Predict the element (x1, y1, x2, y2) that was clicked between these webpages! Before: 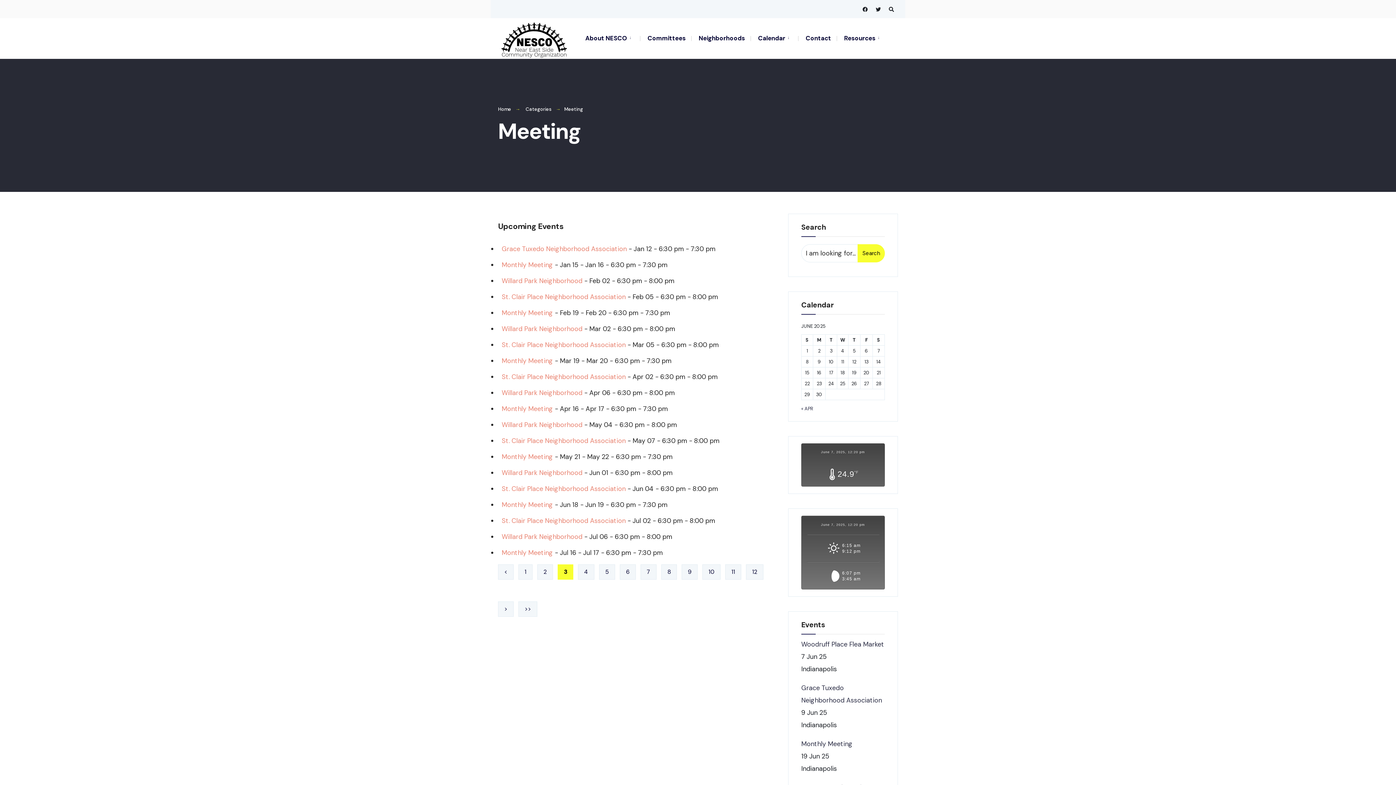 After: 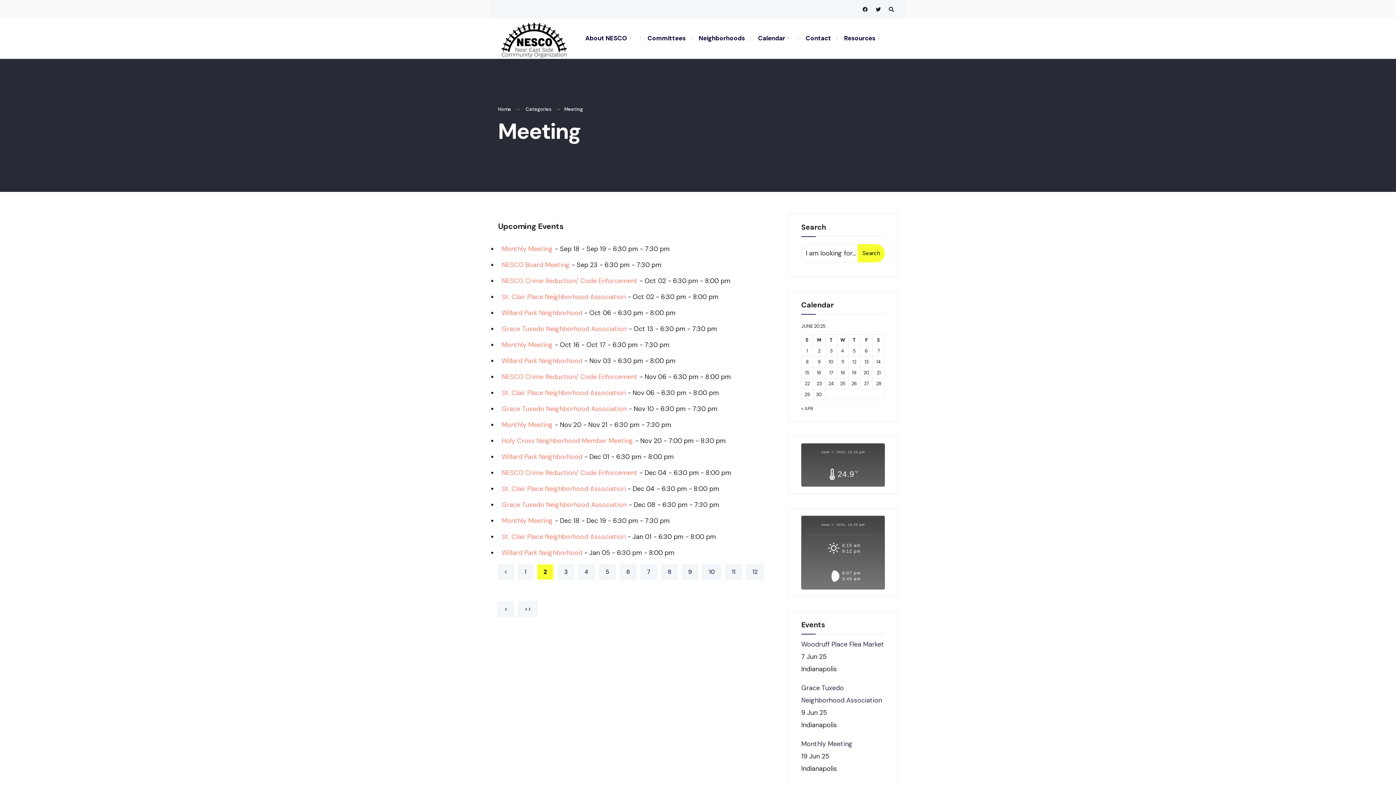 Action: bbox: (498, 564, 513, 580) label: <